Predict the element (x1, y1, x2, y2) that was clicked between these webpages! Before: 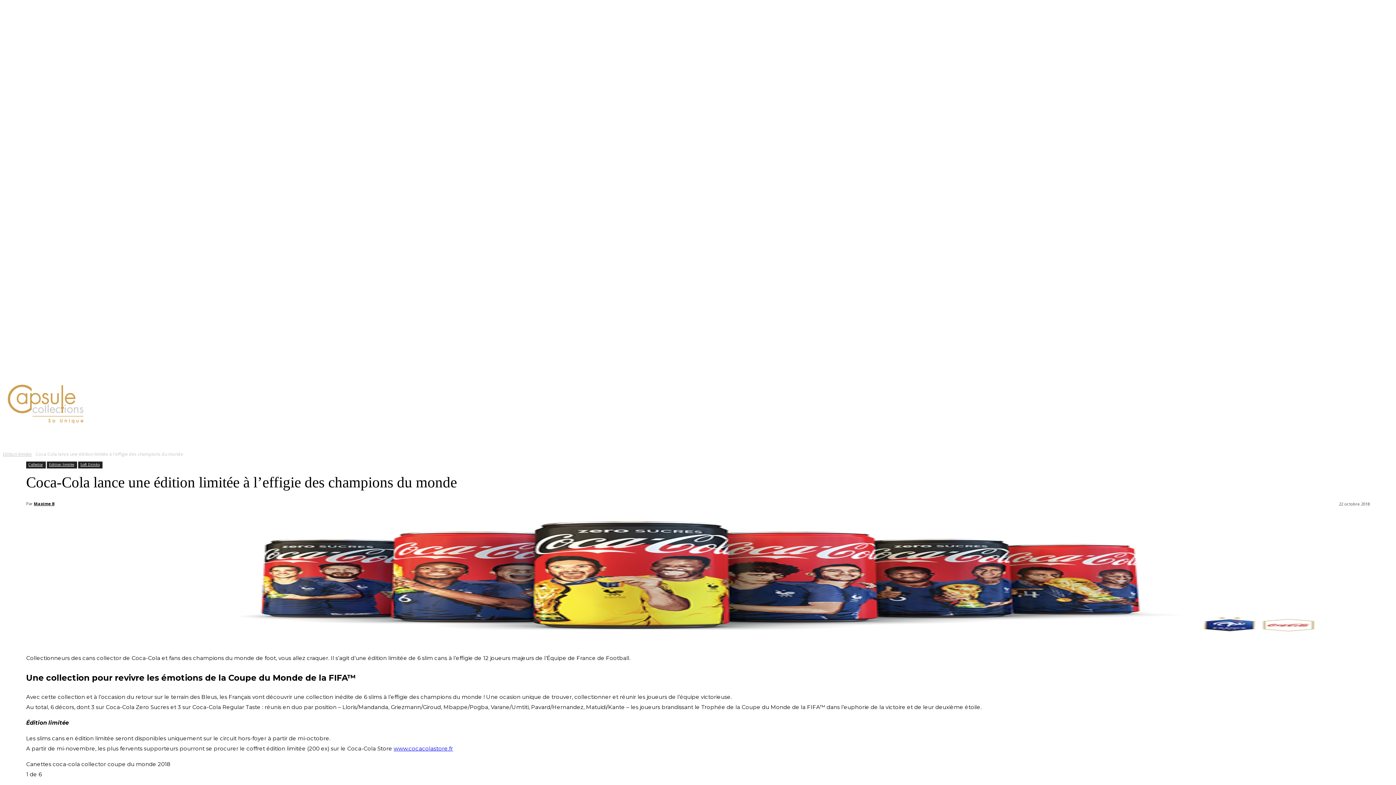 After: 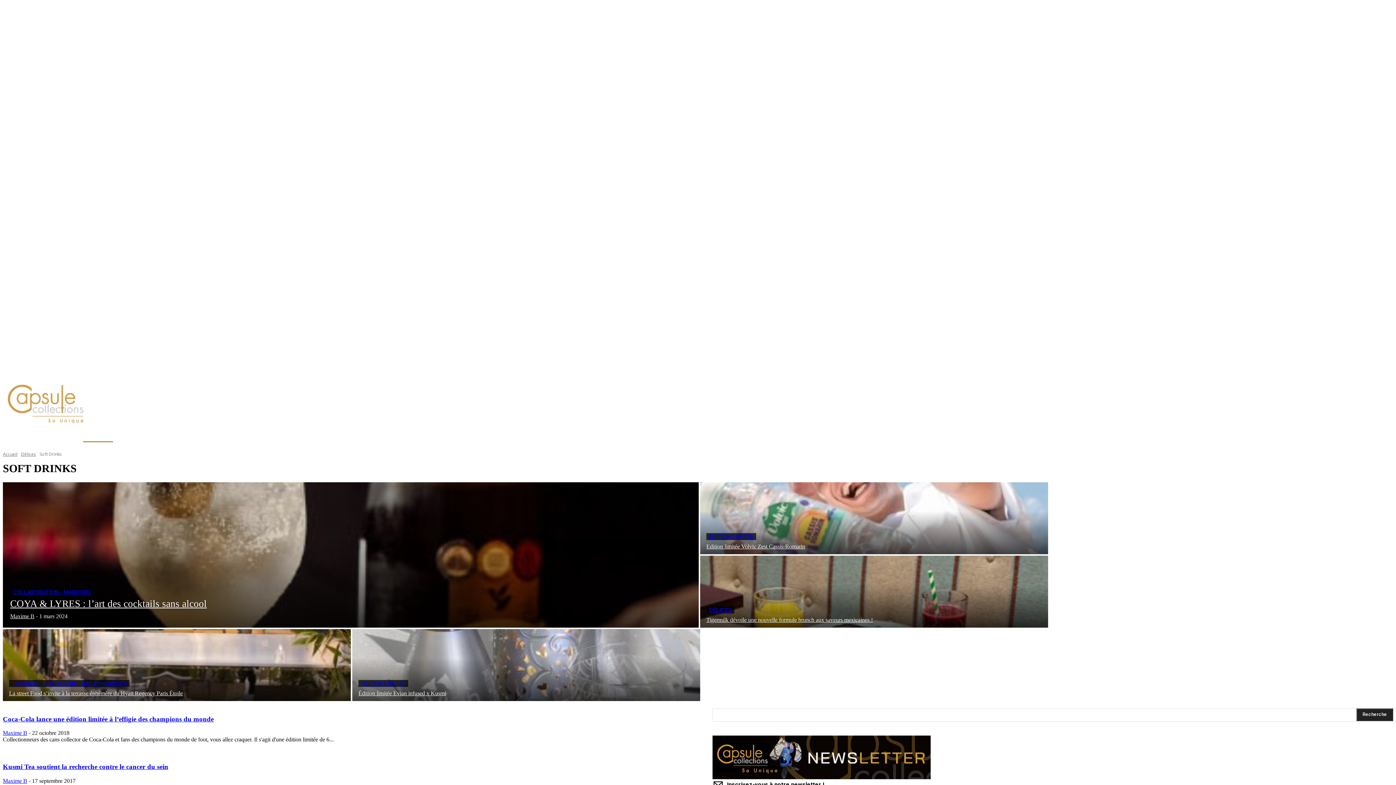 Action: label: Soft Drinks bbox: (78, 461, 101, 467)